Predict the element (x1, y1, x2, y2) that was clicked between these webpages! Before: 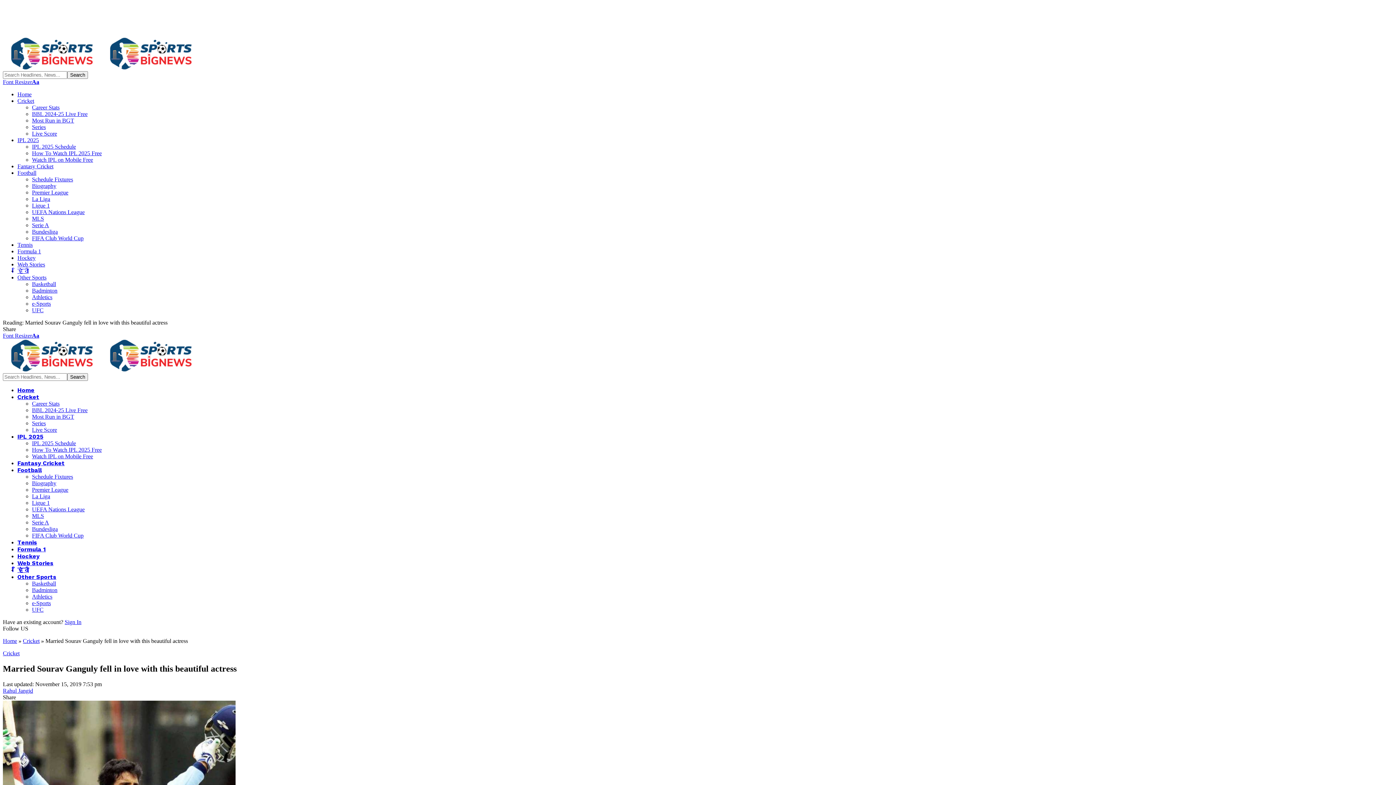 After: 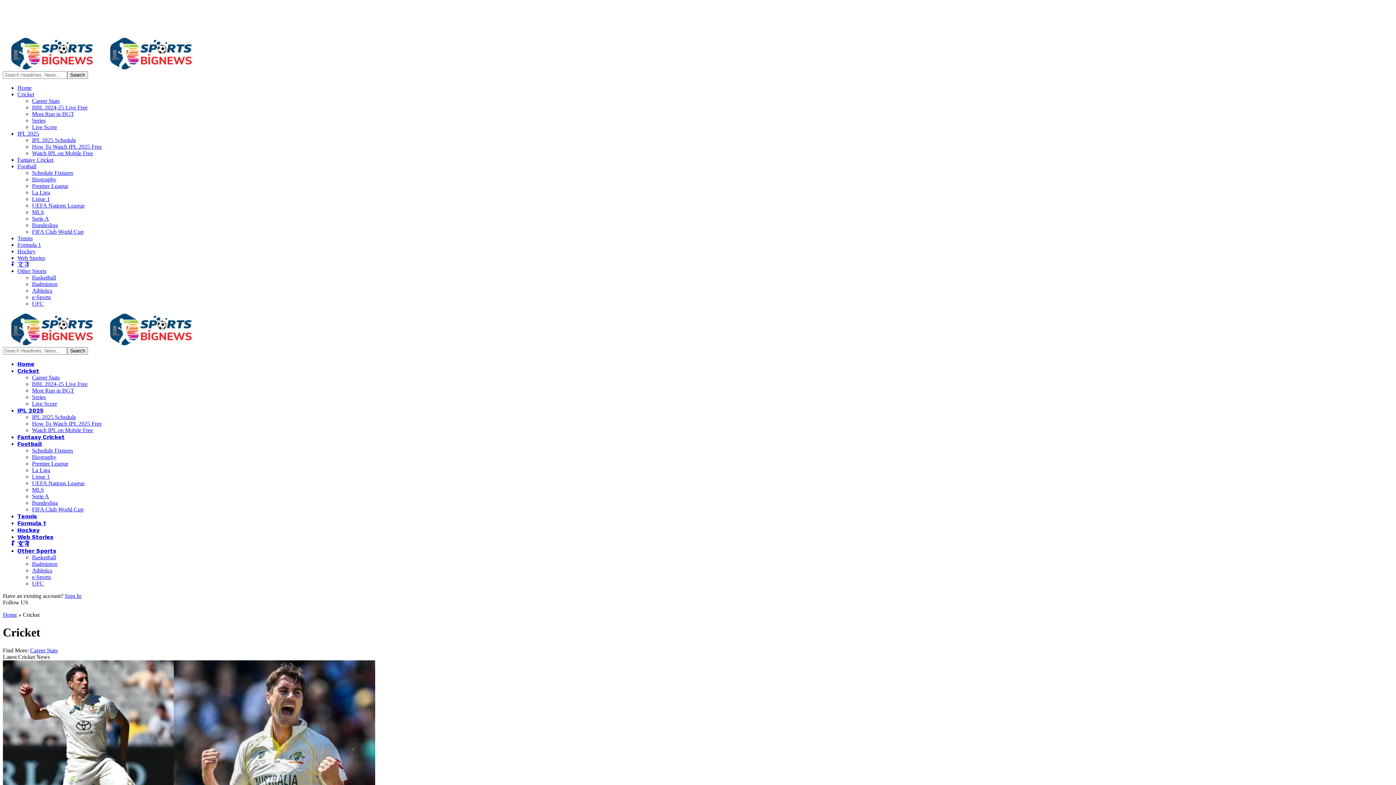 Action: label: Cricket bbox: (17, 393, 39, 400)